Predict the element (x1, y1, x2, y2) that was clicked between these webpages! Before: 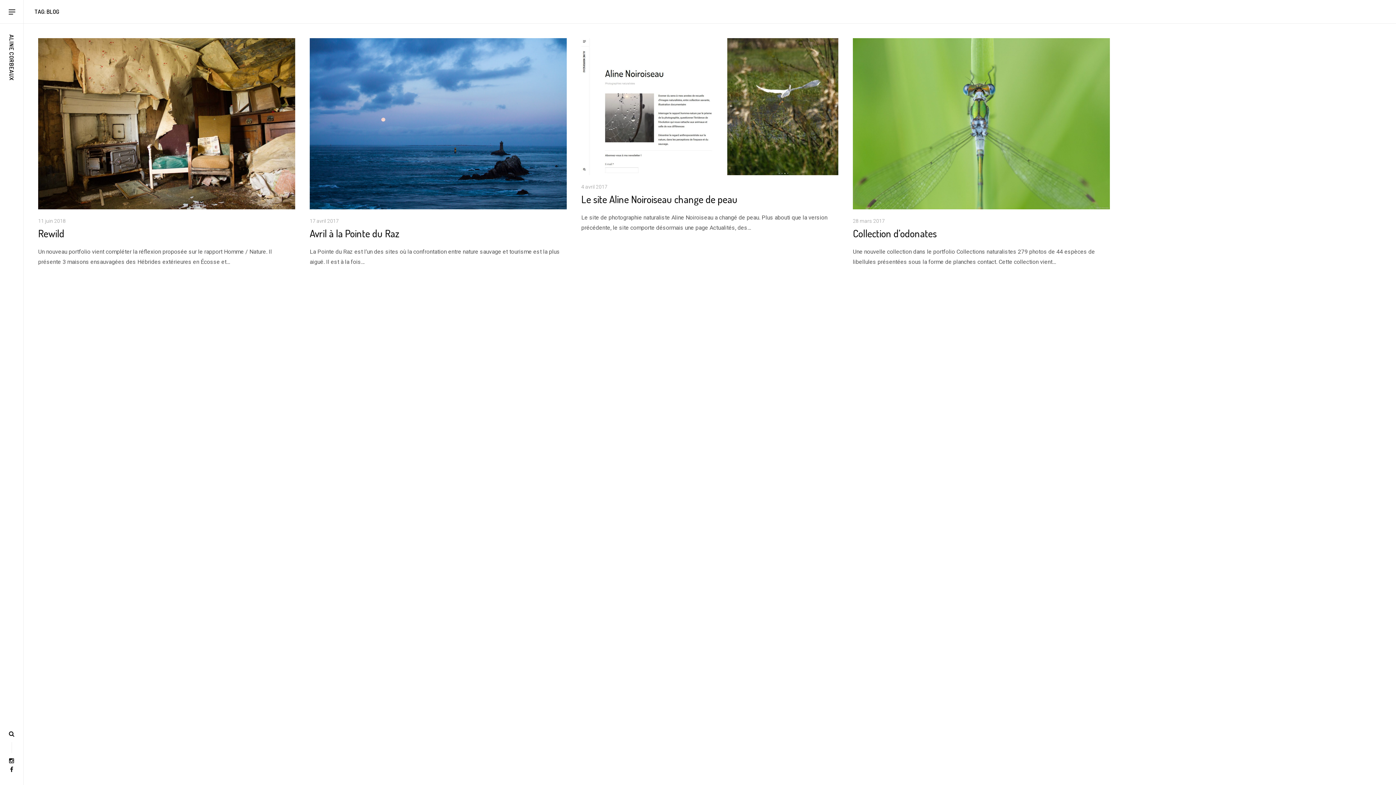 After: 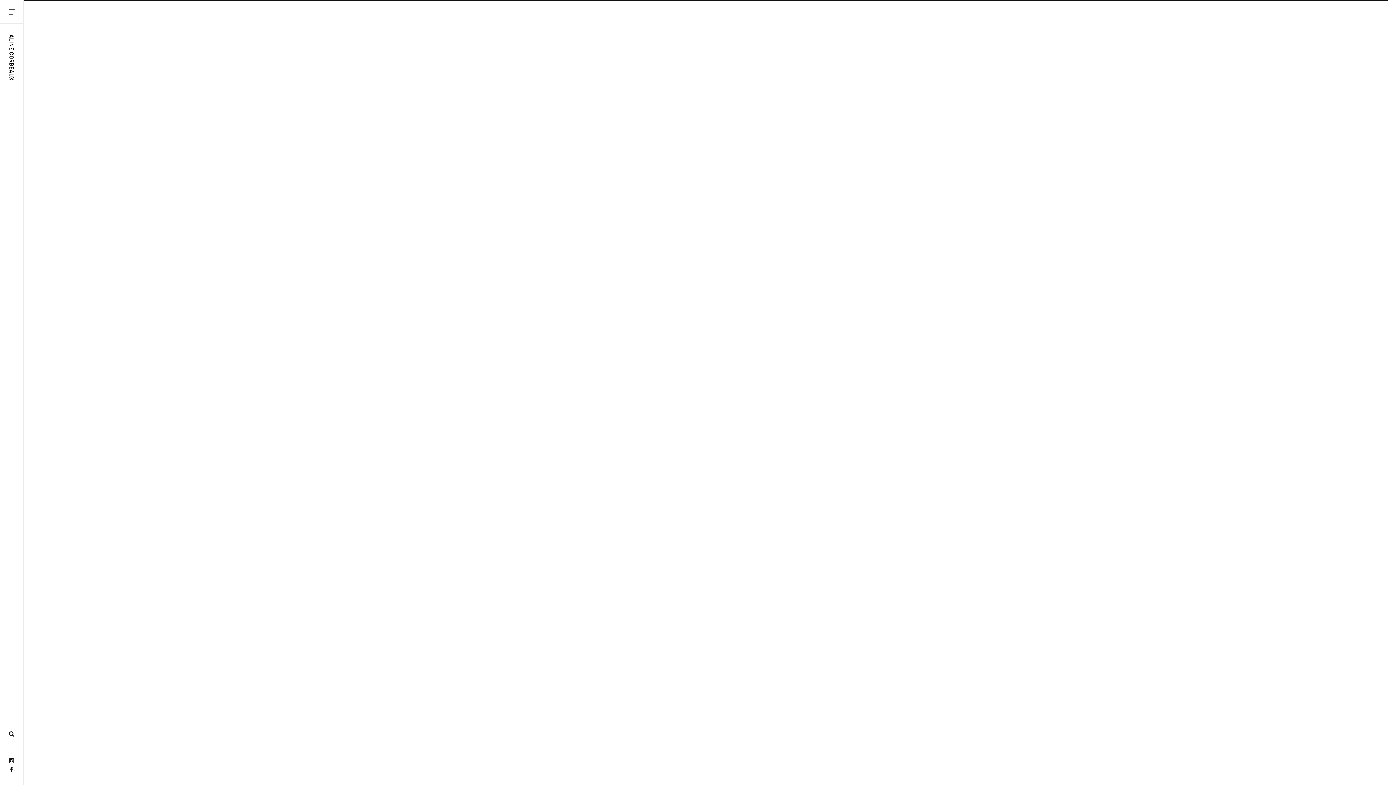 Action: bbox: (38, 38, 295, 209)